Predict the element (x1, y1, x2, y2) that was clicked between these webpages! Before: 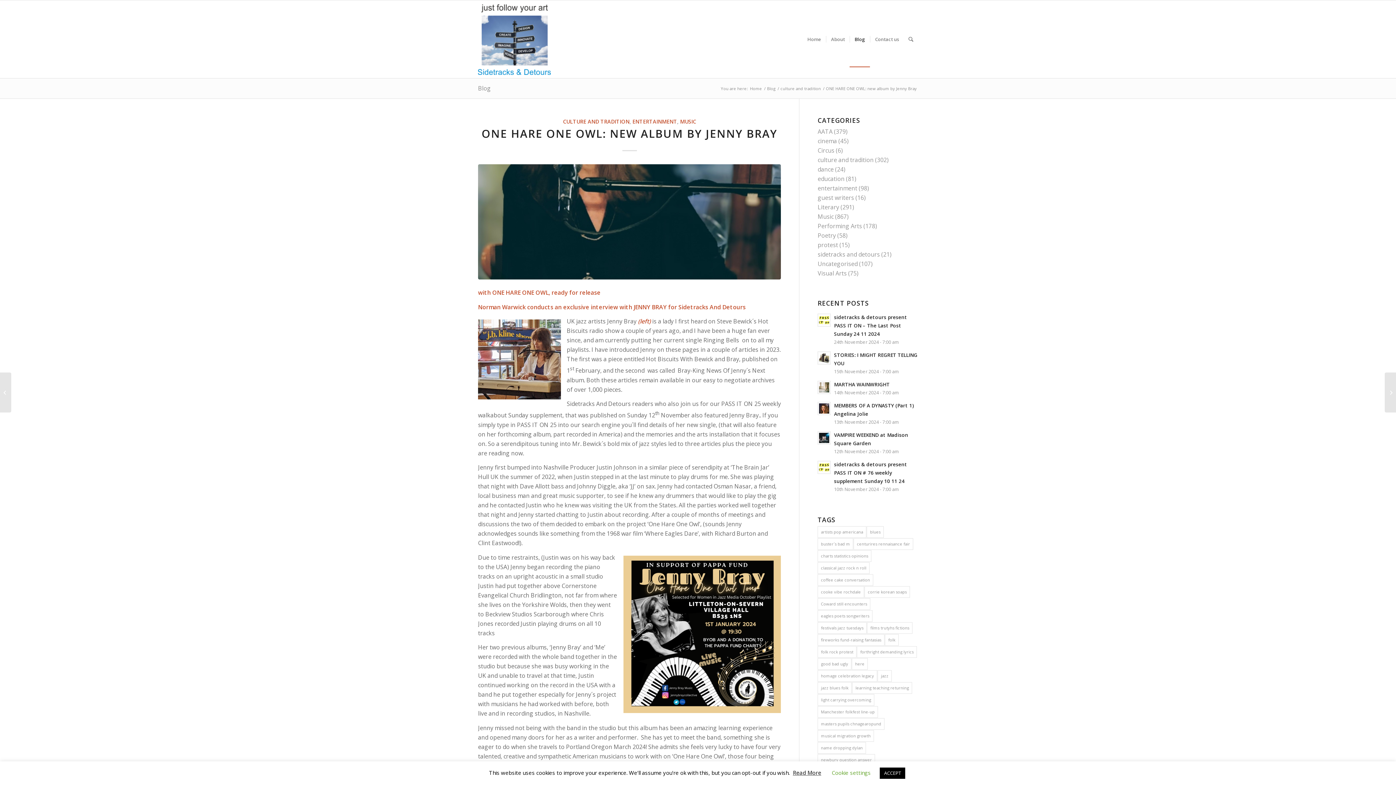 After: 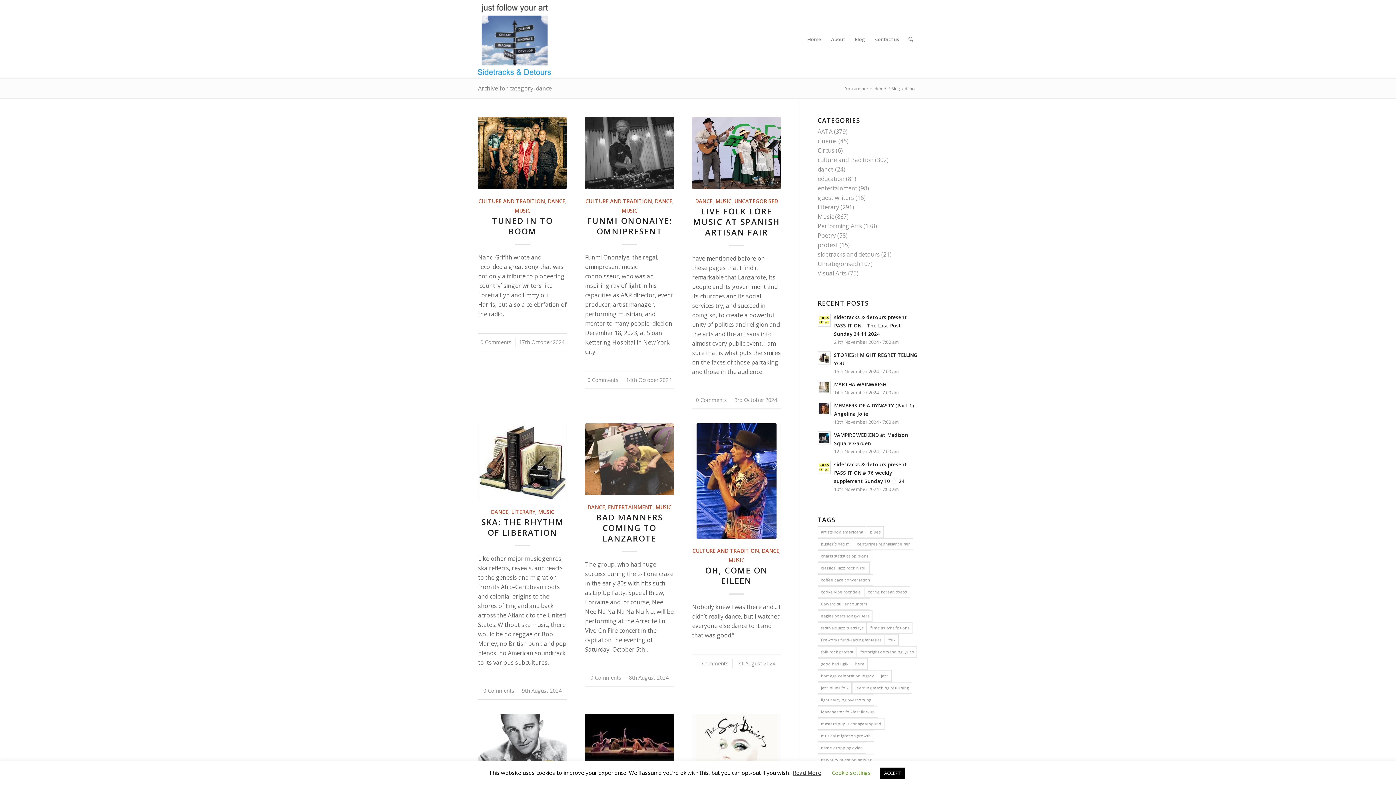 Action: label: dance bbox: (817, 165, 833, 173)